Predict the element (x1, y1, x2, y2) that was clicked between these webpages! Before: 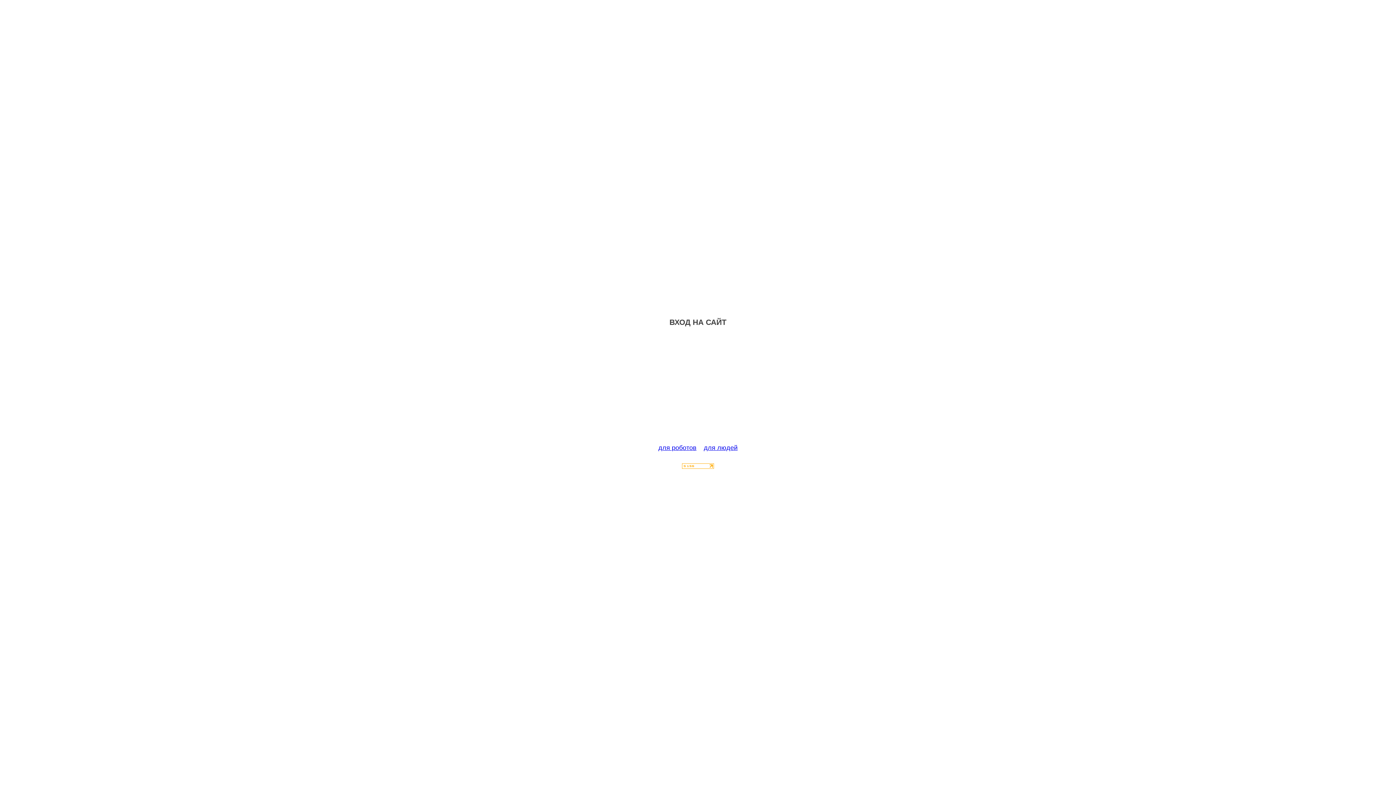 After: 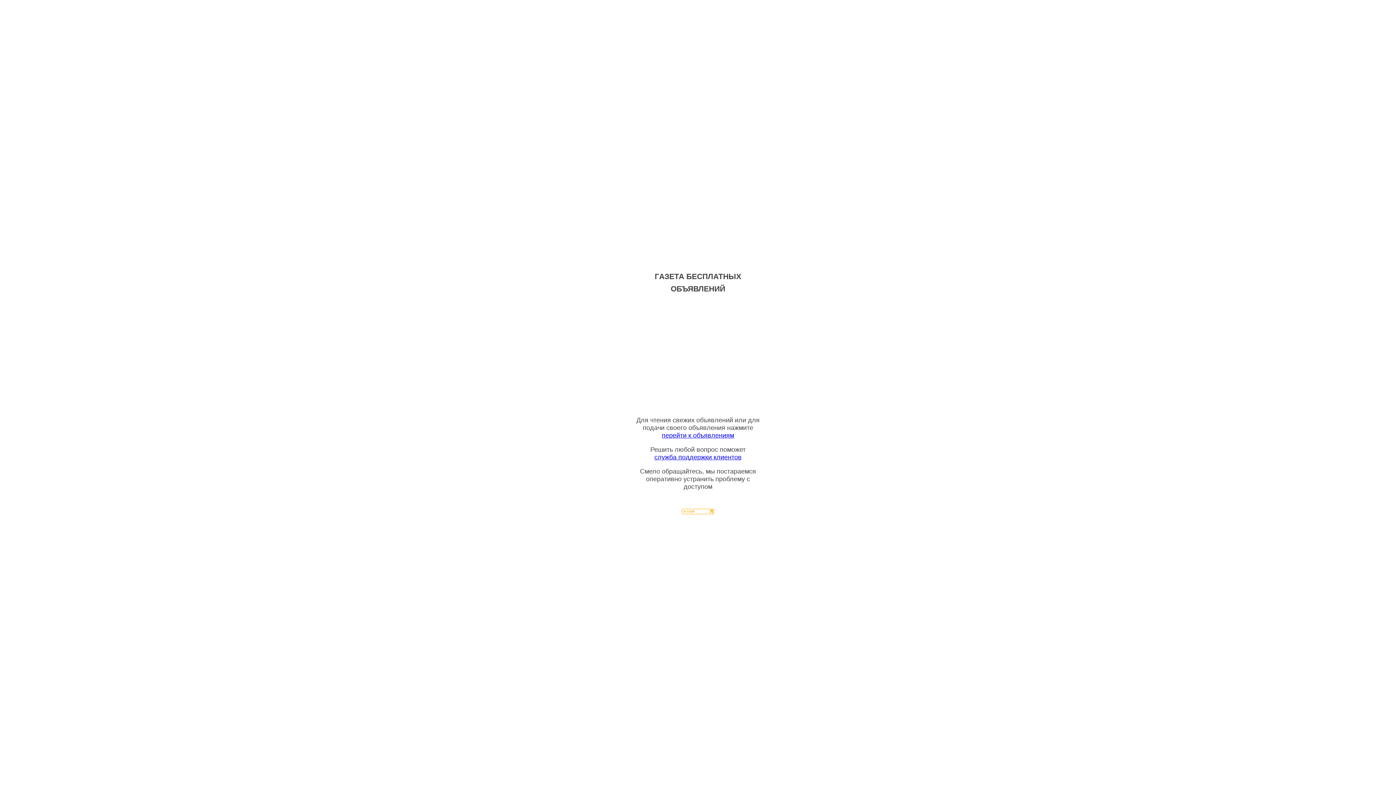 Action: label: для людей bbox: (704, 444, 737, 451)